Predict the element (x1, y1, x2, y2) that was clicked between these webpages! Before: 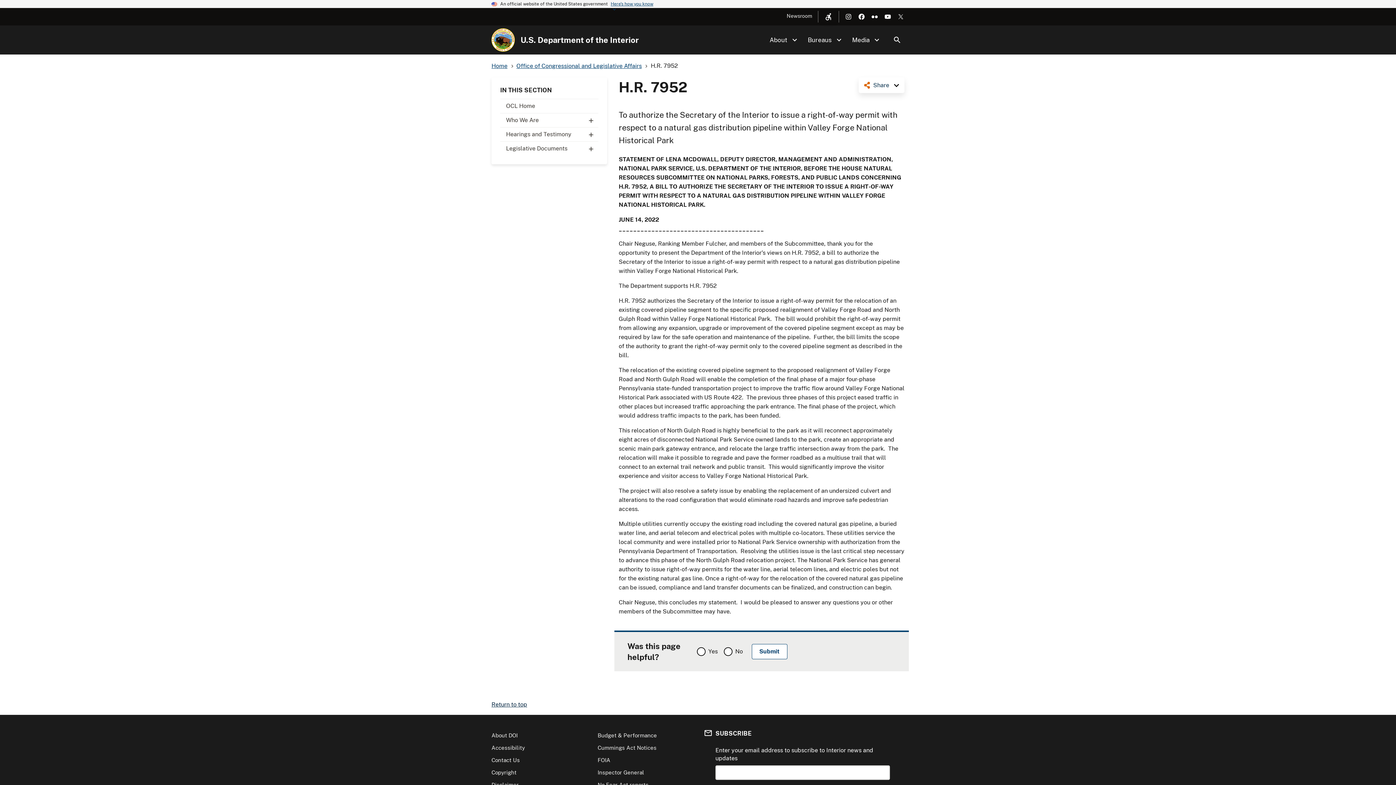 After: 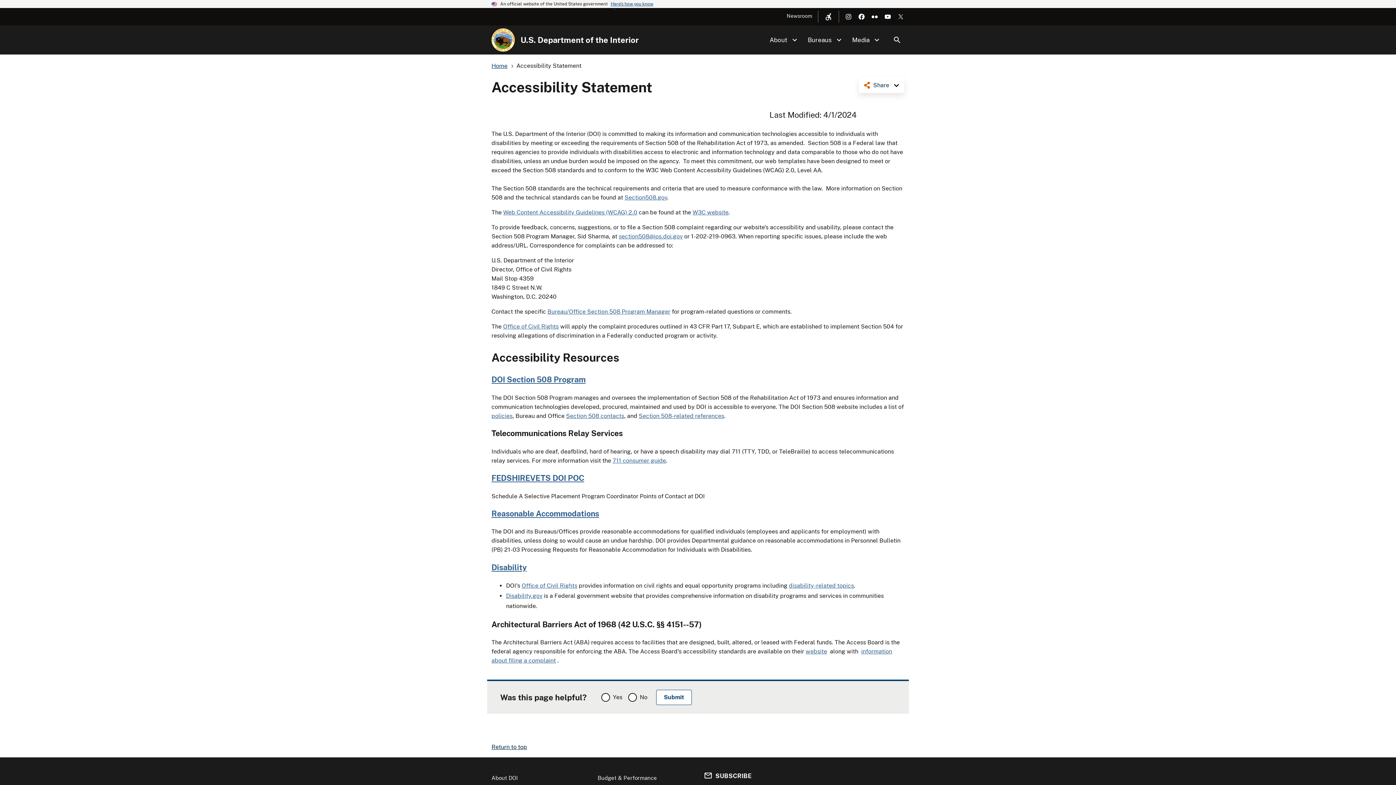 Action: bbox: (491, 744, 525, 751) label: Accessibility